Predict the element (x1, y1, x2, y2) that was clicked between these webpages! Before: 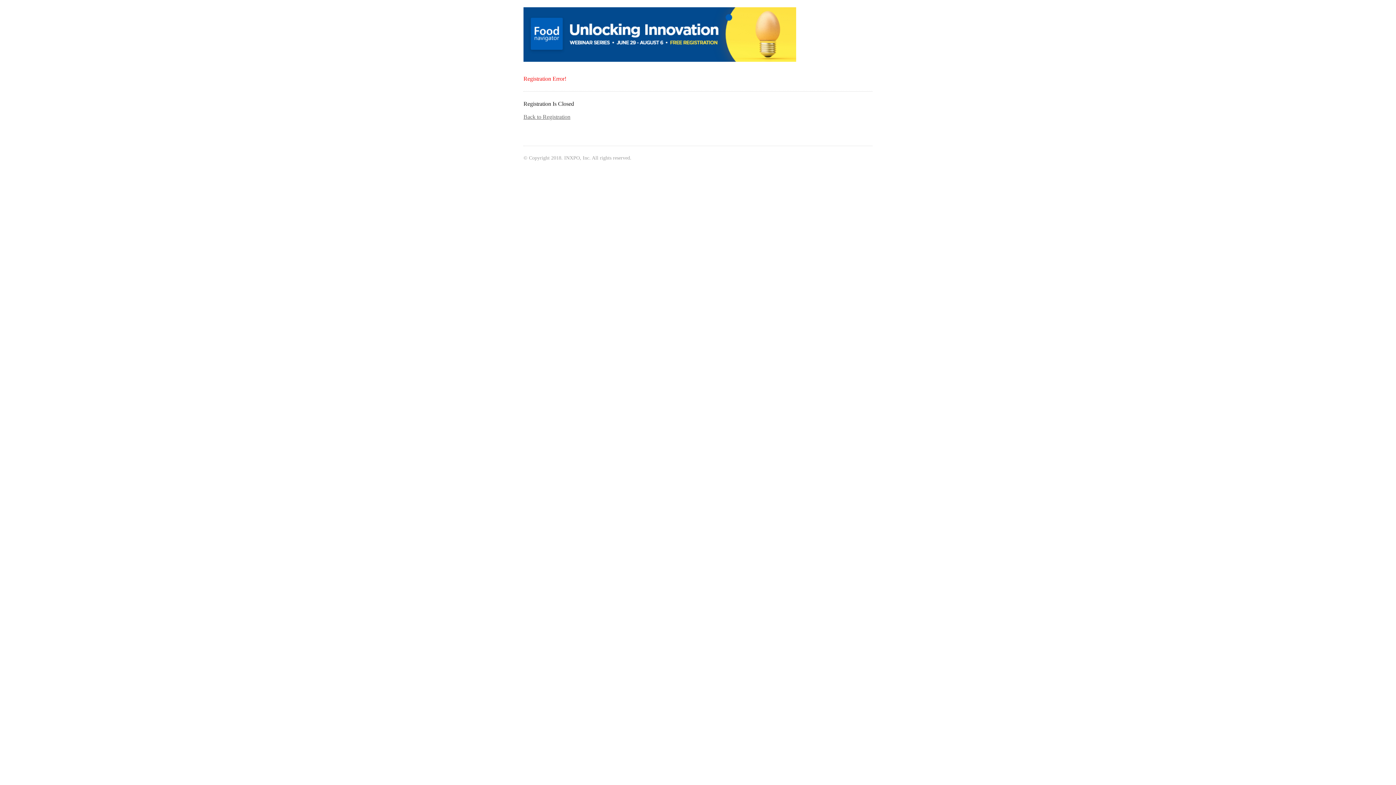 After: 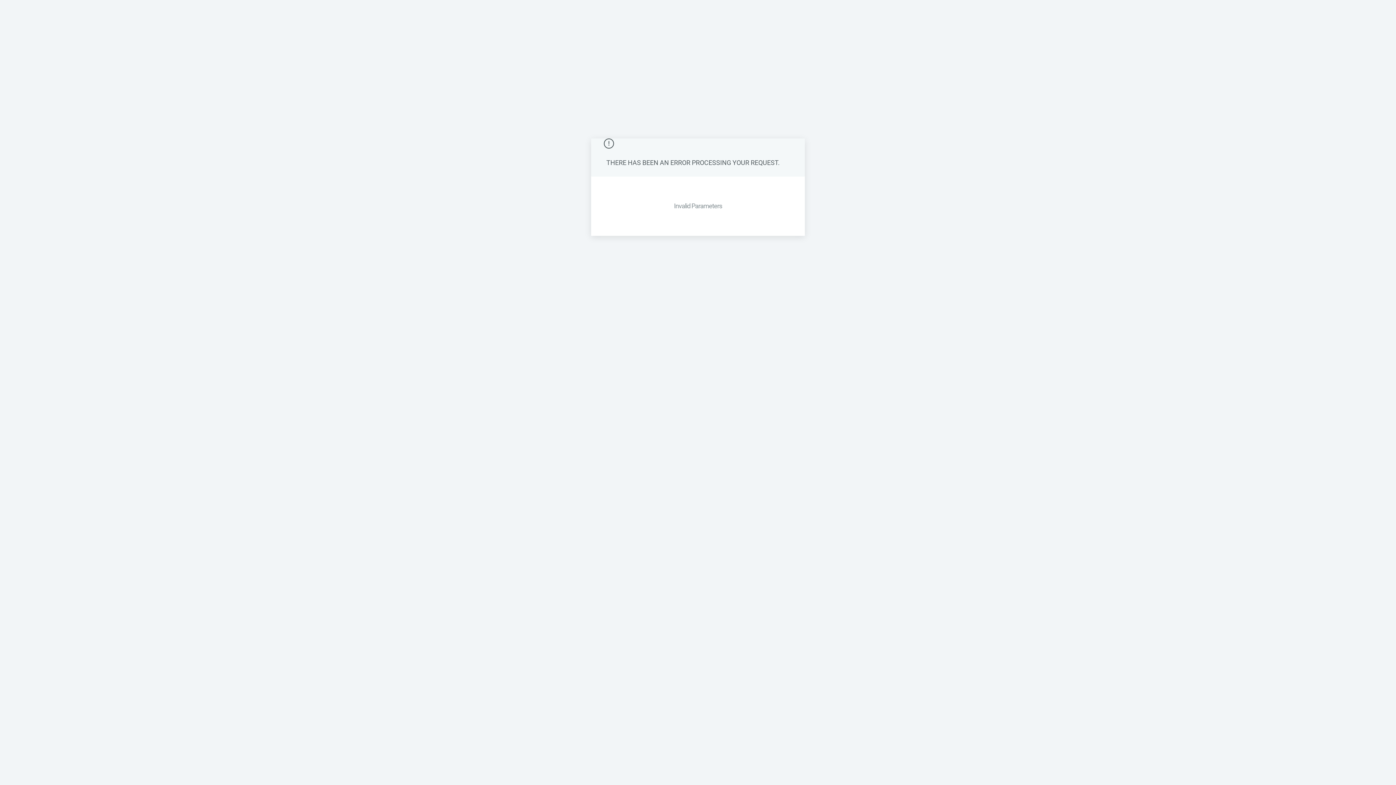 Action: bbox: (523, 113, 570, 120) label: Back to Registration